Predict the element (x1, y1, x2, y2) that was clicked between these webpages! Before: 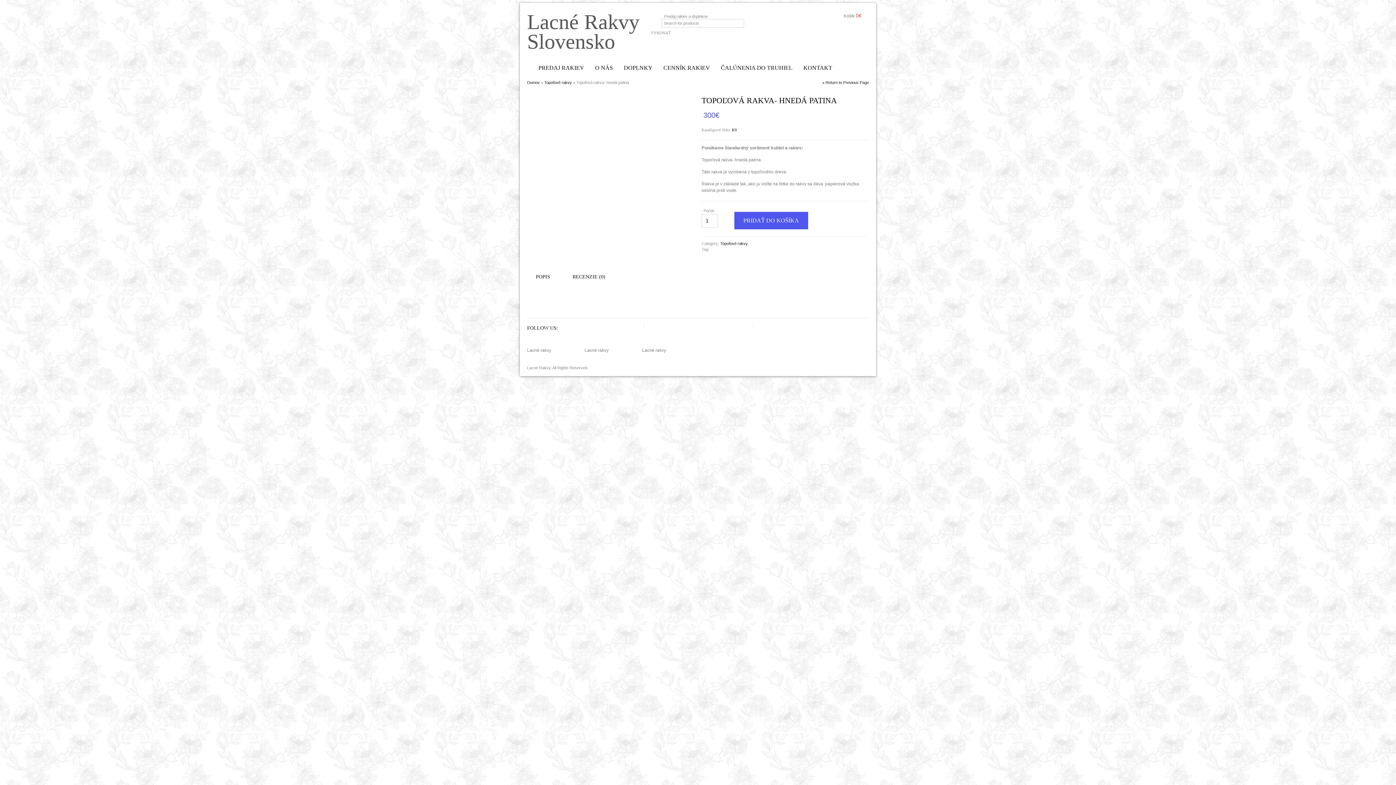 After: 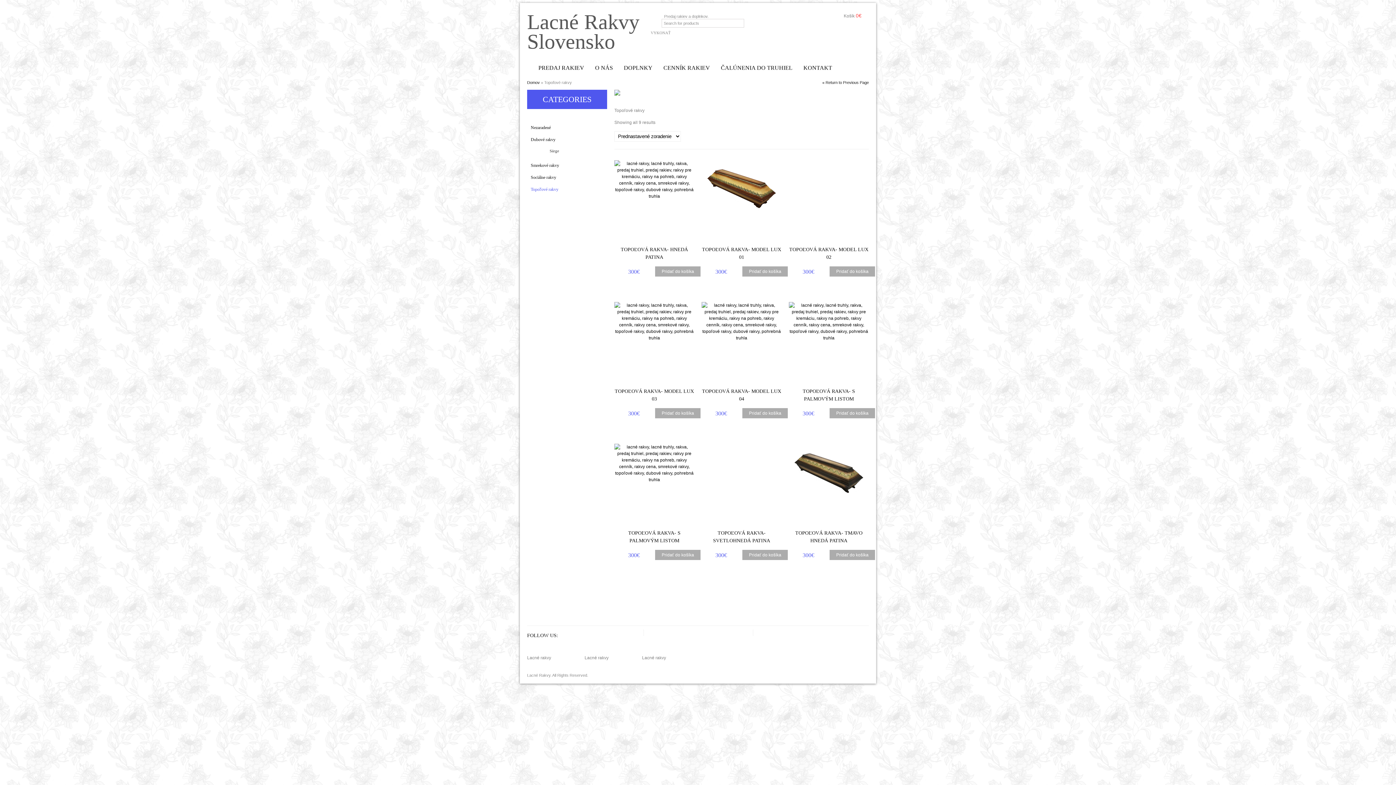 Action: bbox: (544, 80, 572, 84) label: Topoľové rakvy